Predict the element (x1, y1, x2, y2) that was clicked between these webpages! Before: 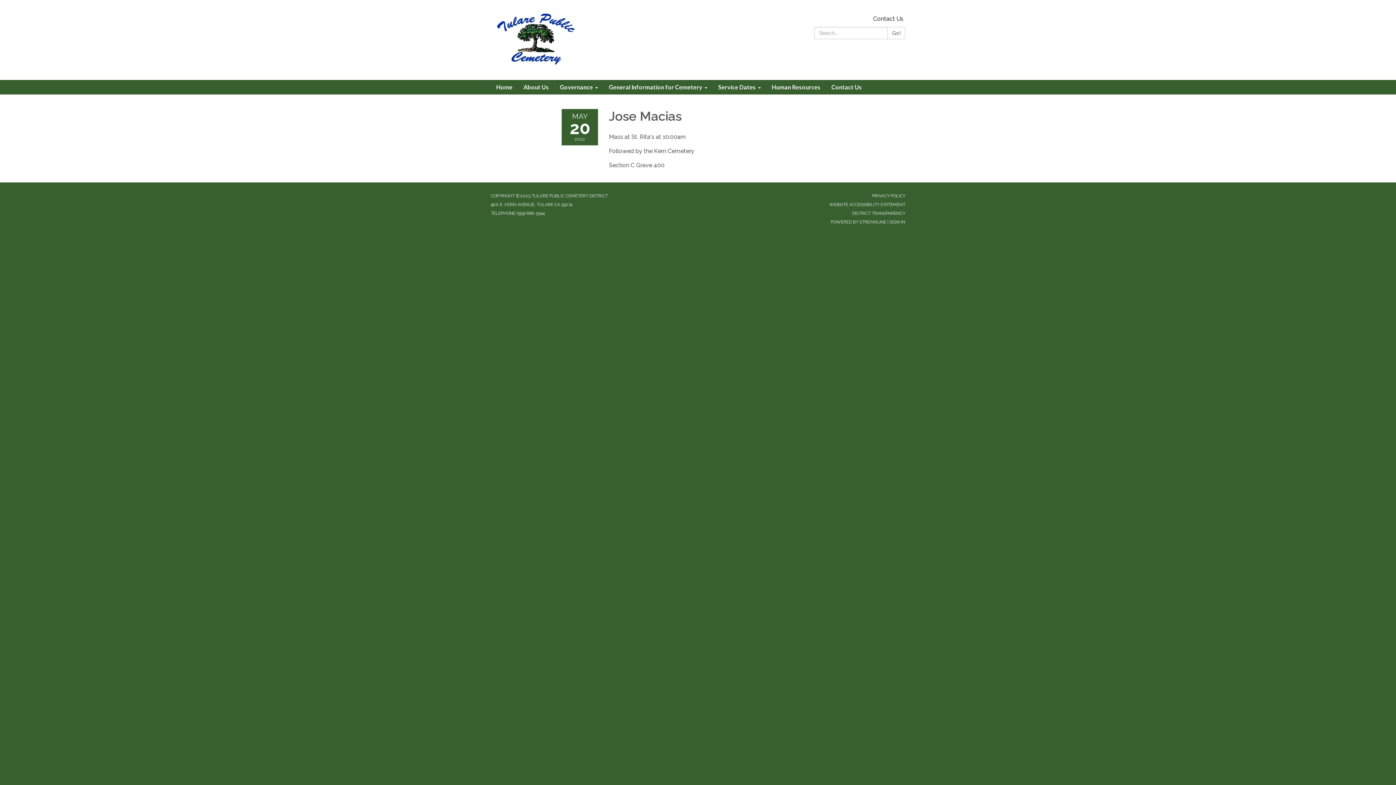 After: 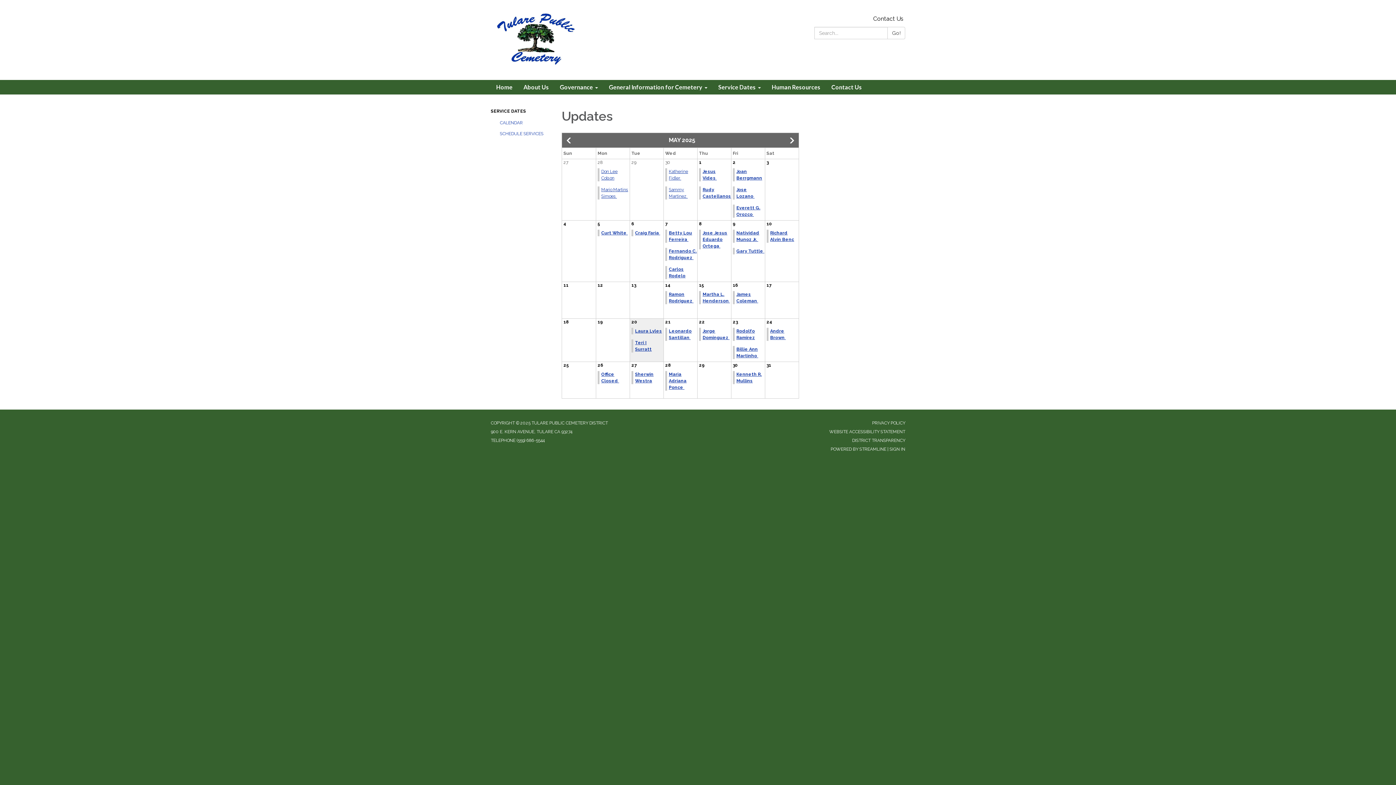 Action: label: Service Dates bbox: (713, 80, 766, 94)